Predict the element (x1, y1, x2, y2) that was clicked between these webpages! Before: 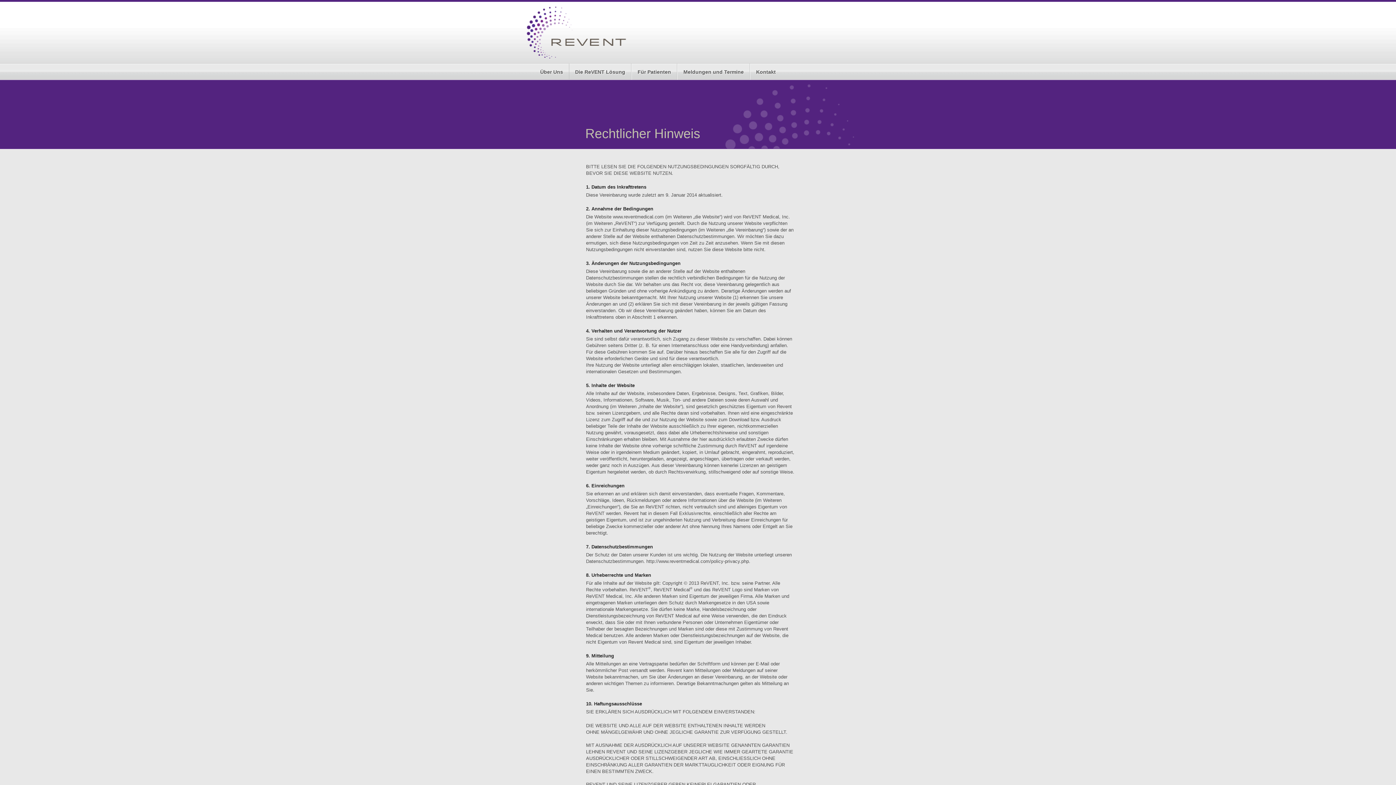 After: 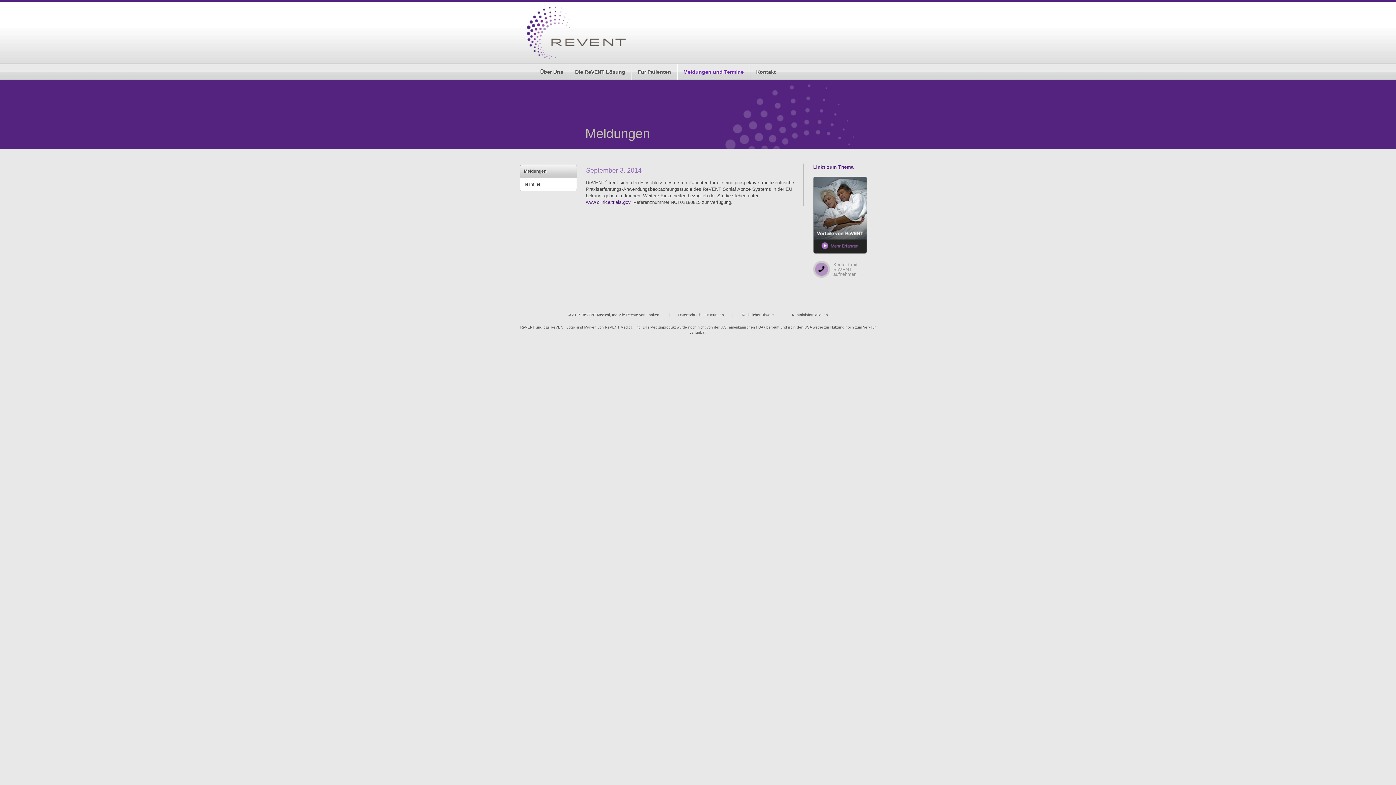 Action: bbox: (683, 69, 744, 74) label: Meldungen und Termine